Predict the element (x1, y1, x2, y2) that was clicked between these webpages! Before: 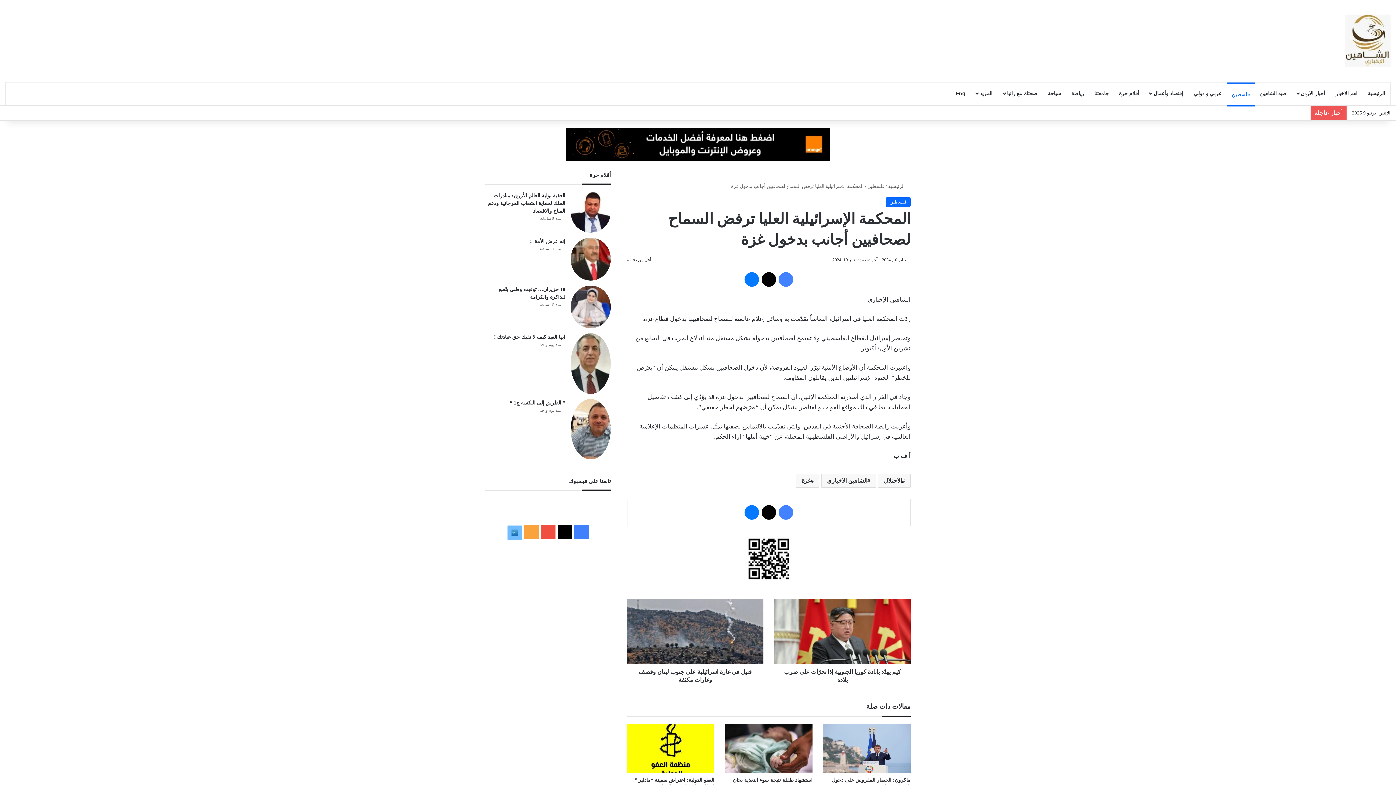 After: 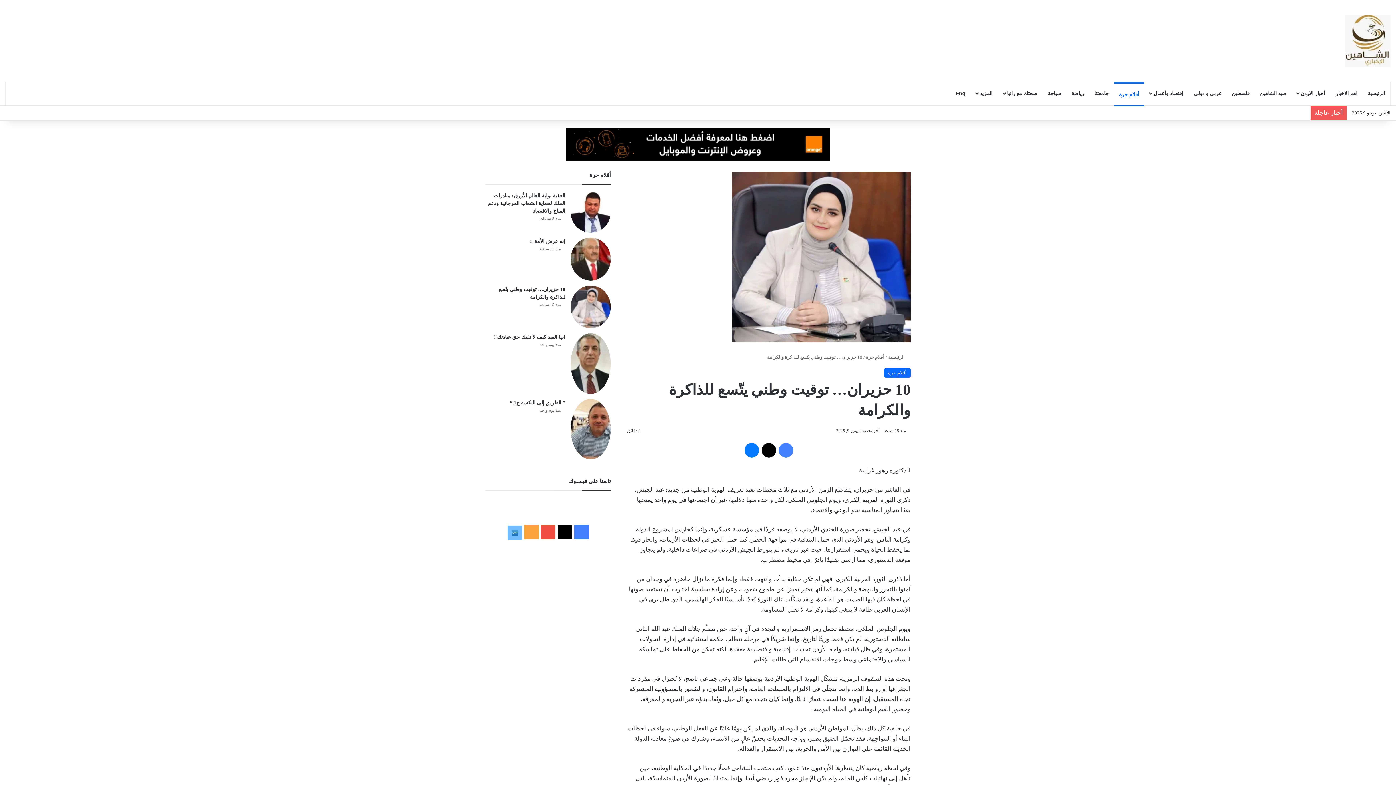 Action: label: 10 حزيران… توقيت وطني يتّسع للذاكرة والكرامة bbox: (570, 285, 610, 328)